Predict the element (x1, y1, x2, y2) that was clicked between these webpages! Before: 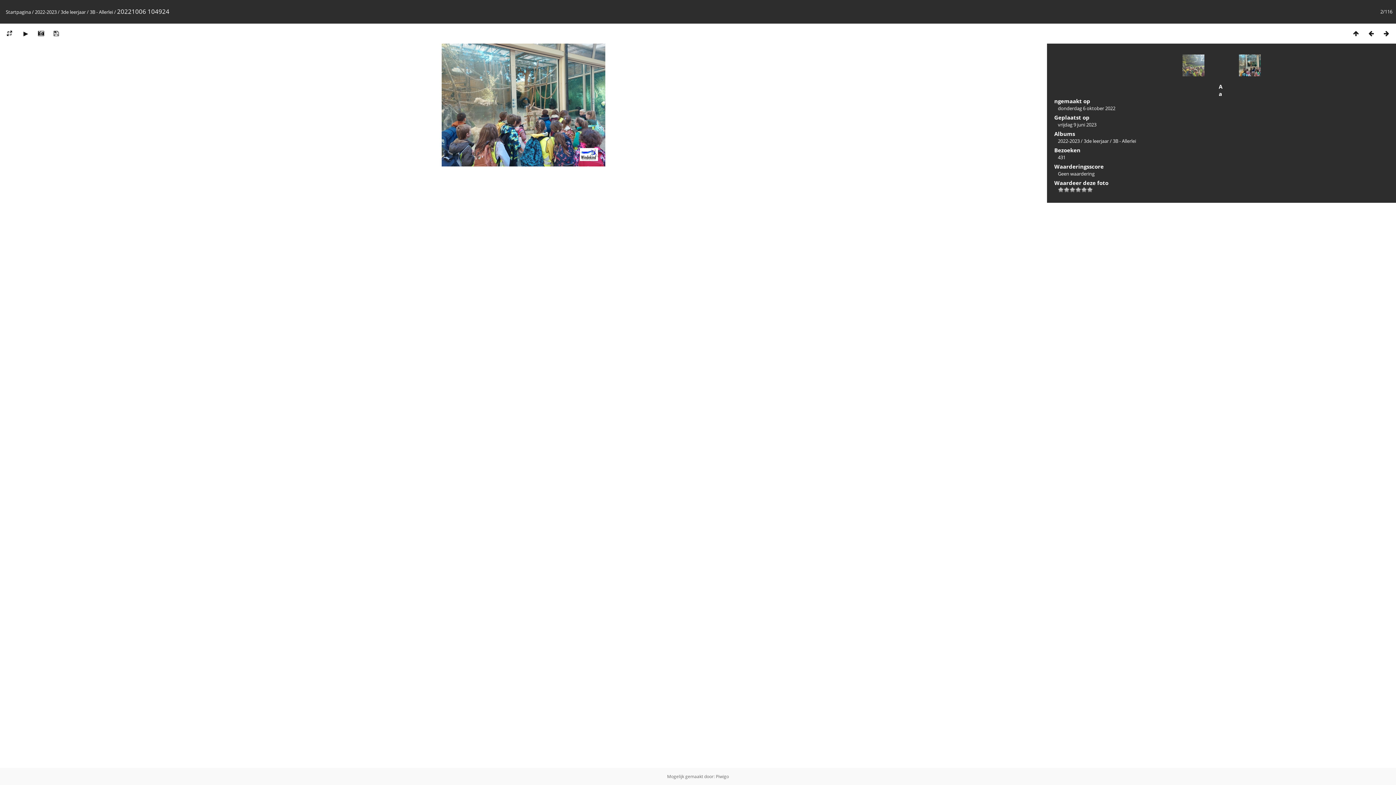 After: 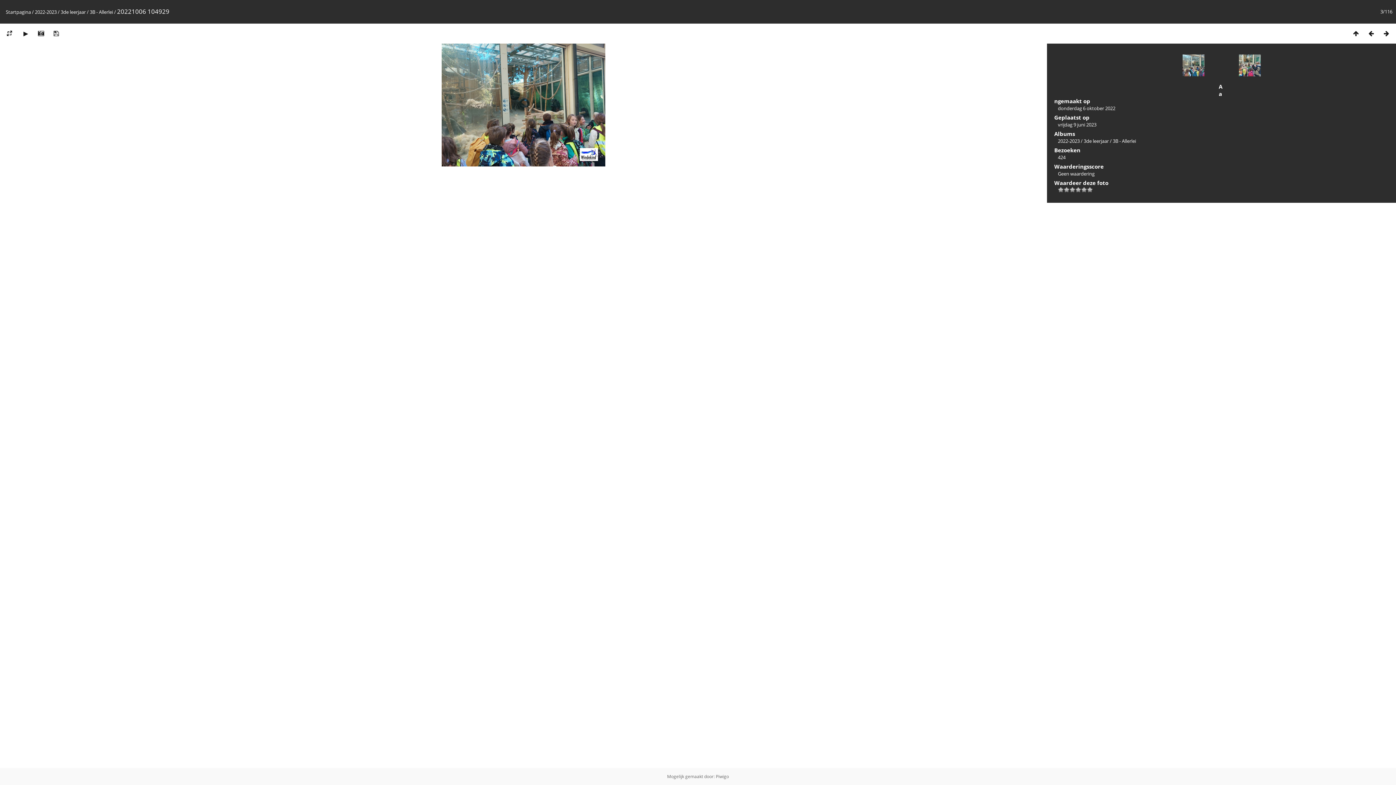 Action: bbox: (1379, 29, 1394, 37)